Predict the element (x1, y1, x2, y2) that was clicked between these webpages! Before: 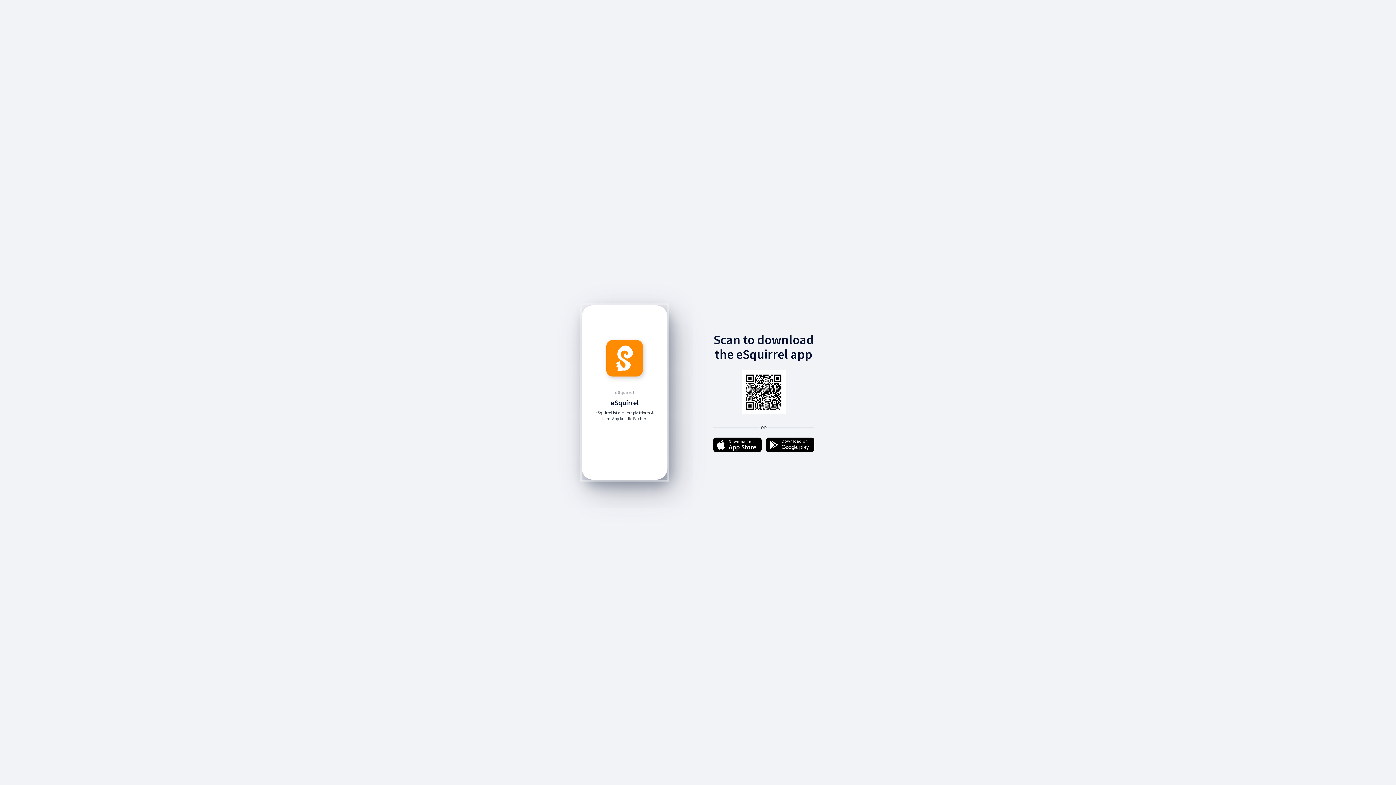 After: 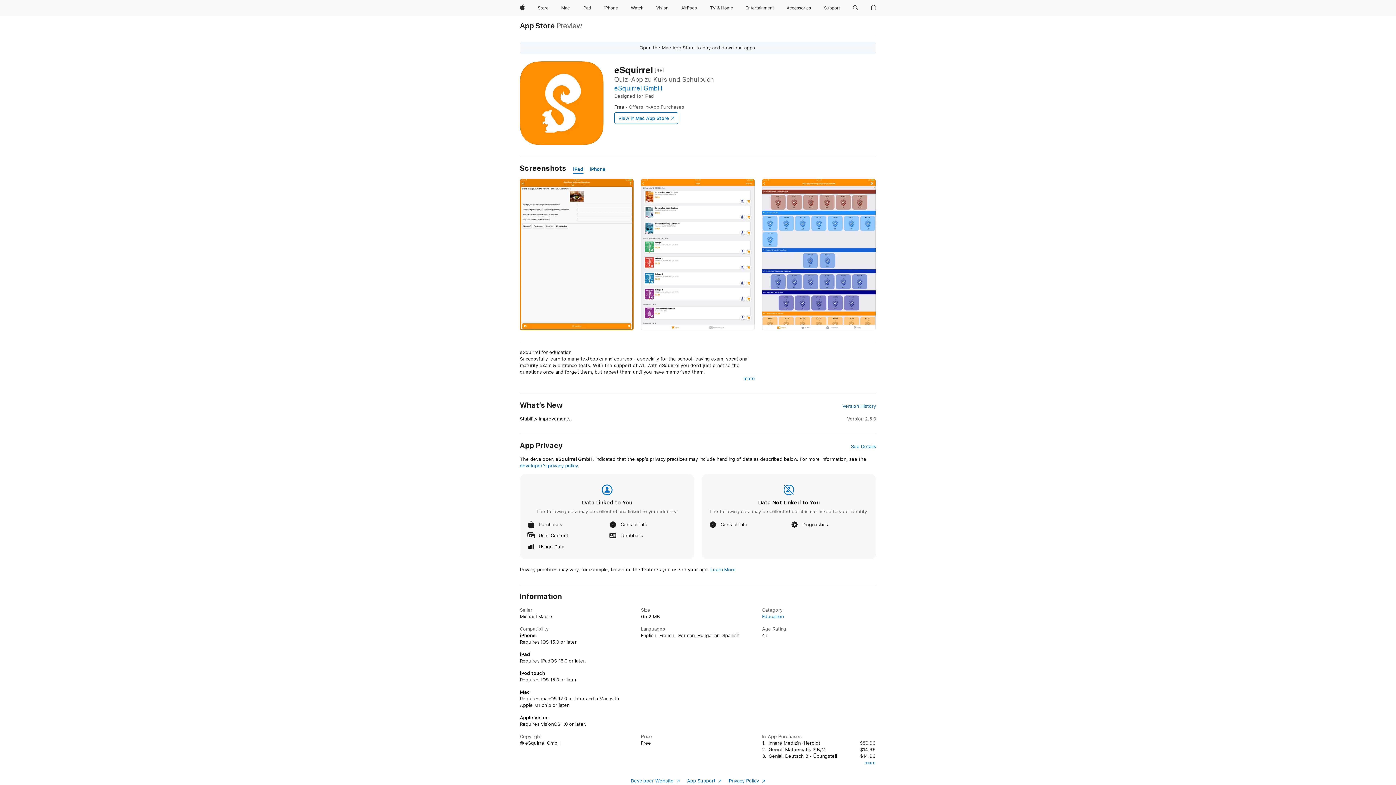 Action: bbox: (713, 437, 761, 453)